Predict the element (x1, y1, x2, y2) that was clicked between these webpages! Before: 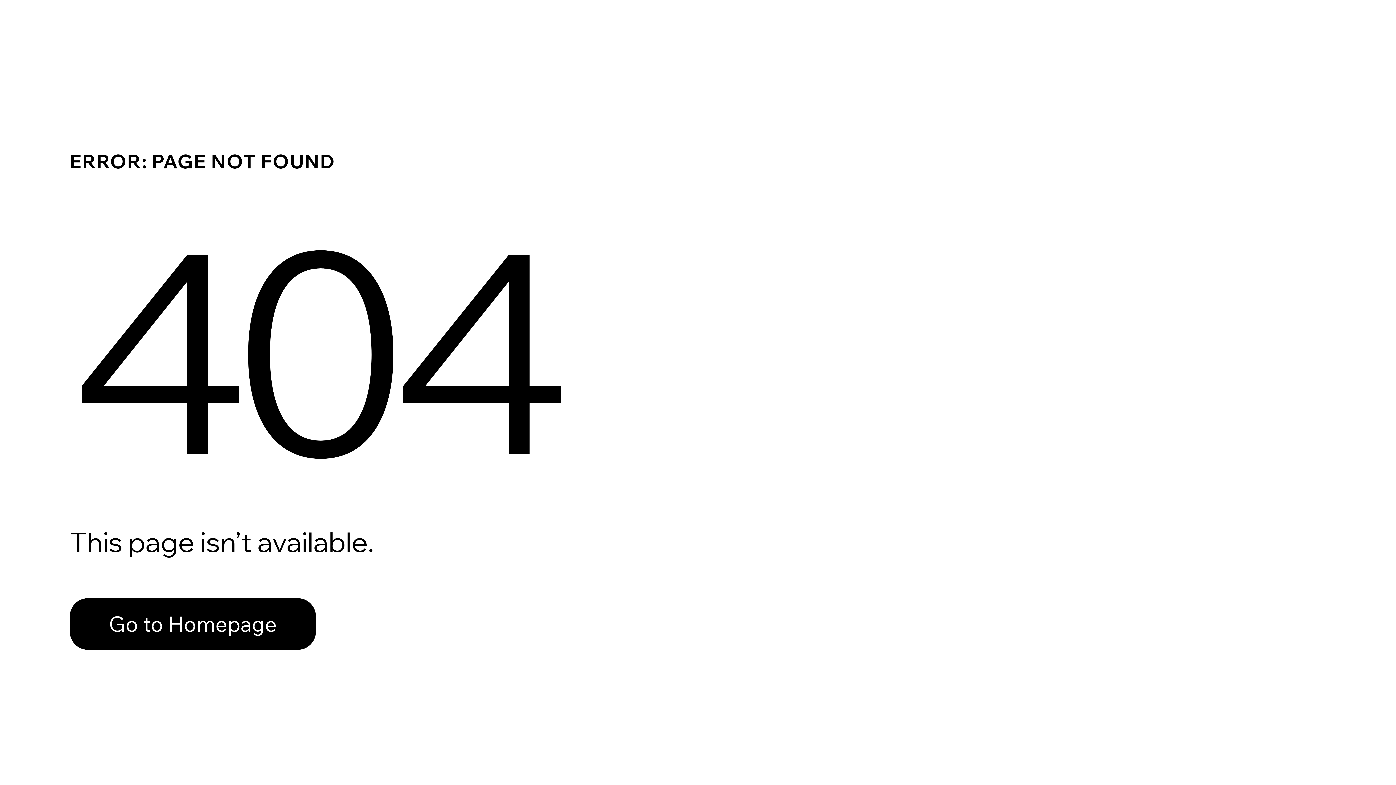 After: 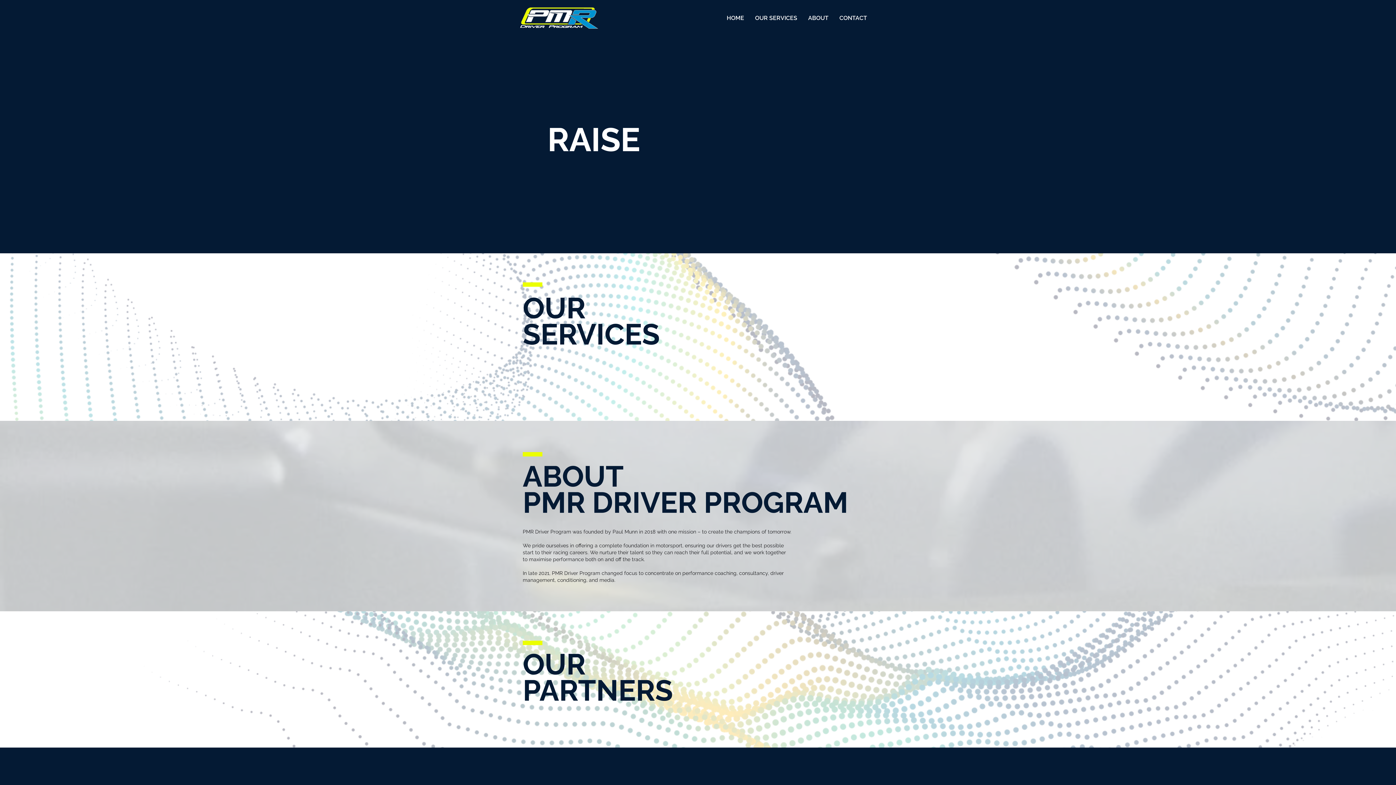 Action: label: Go to Homepage bbox: (69, 582, 768, 659)